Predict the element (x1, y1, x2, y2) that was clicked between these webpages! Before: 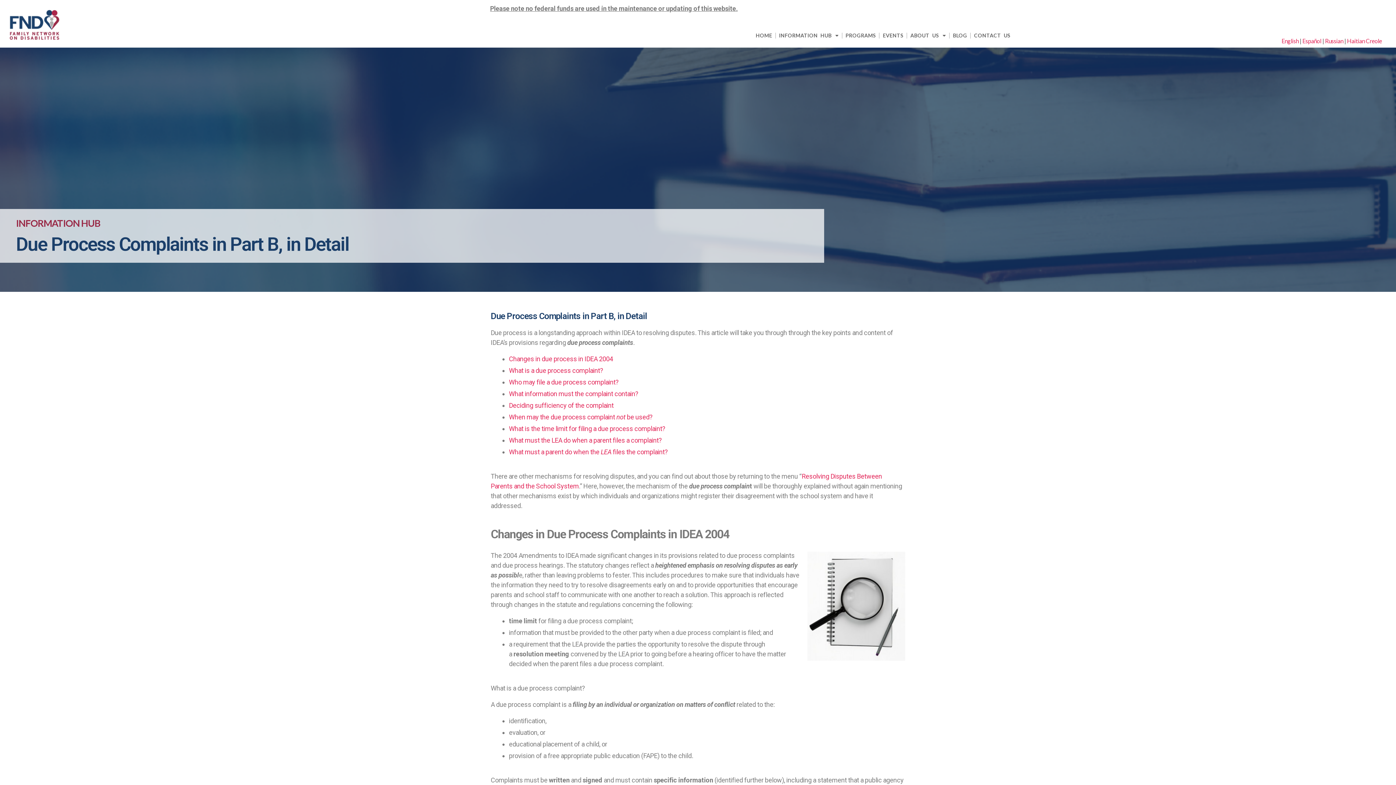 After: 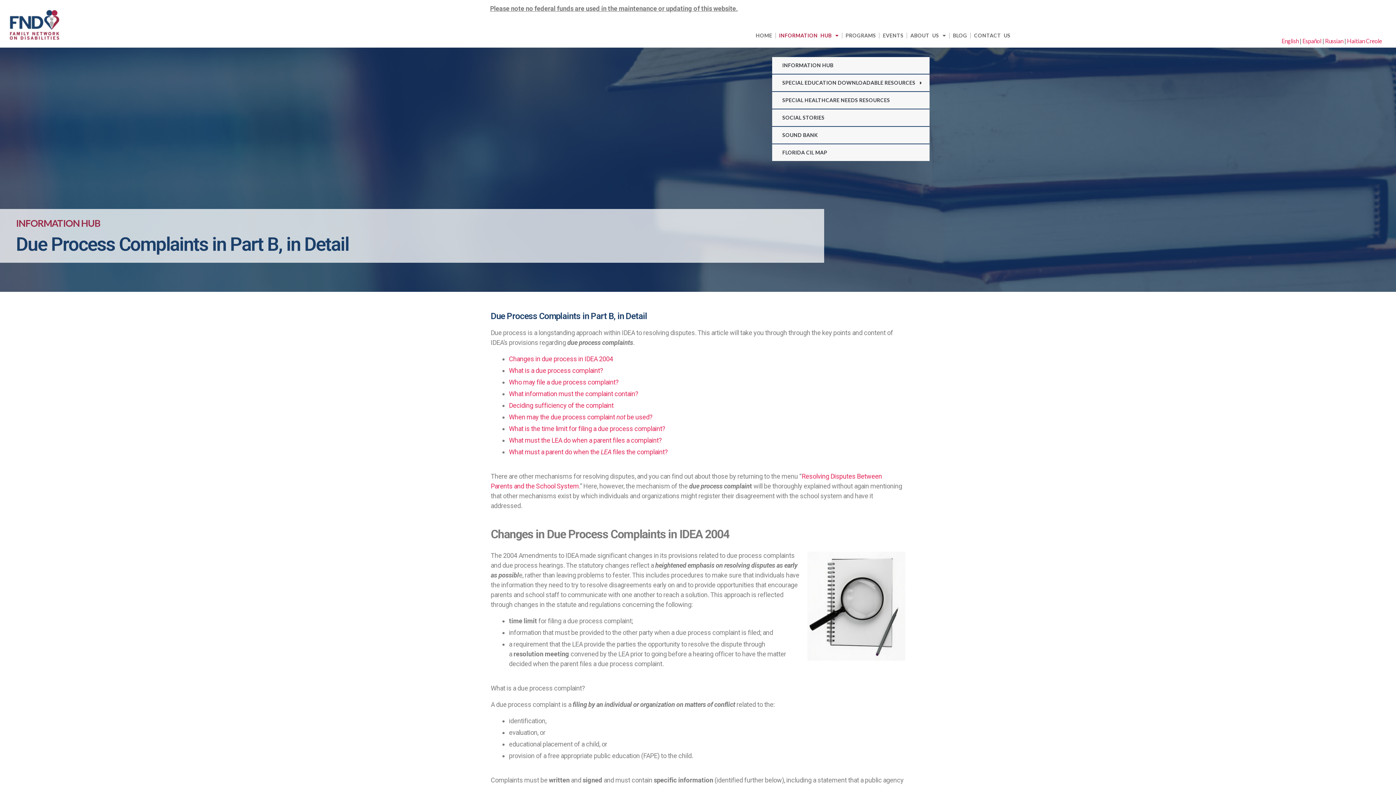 Action: bbox: (772, 27, 845, 44) label: INFORMATION HUB